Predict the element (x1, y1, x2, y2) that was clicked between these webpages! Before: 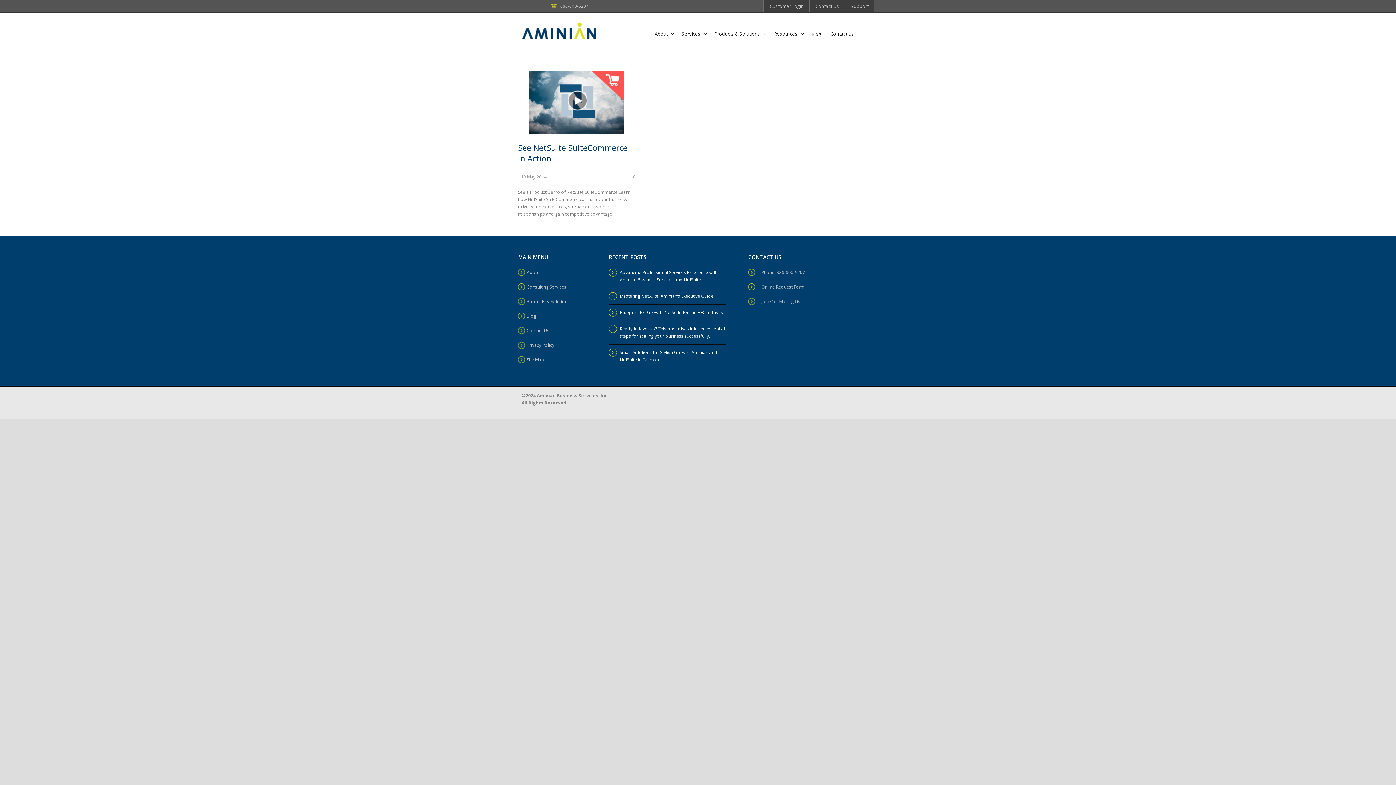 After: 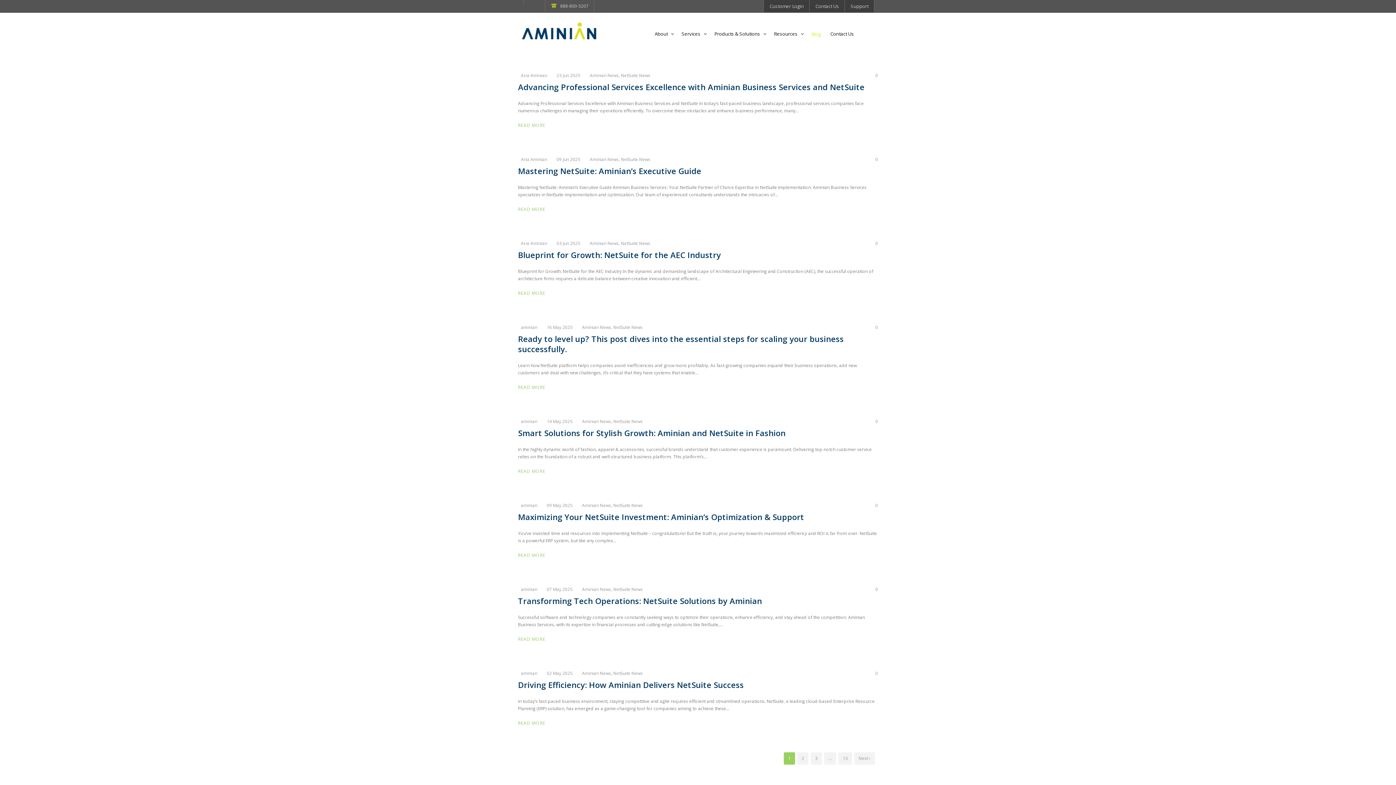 Action: label: Blog bbox: (809, 26, 822, 41)